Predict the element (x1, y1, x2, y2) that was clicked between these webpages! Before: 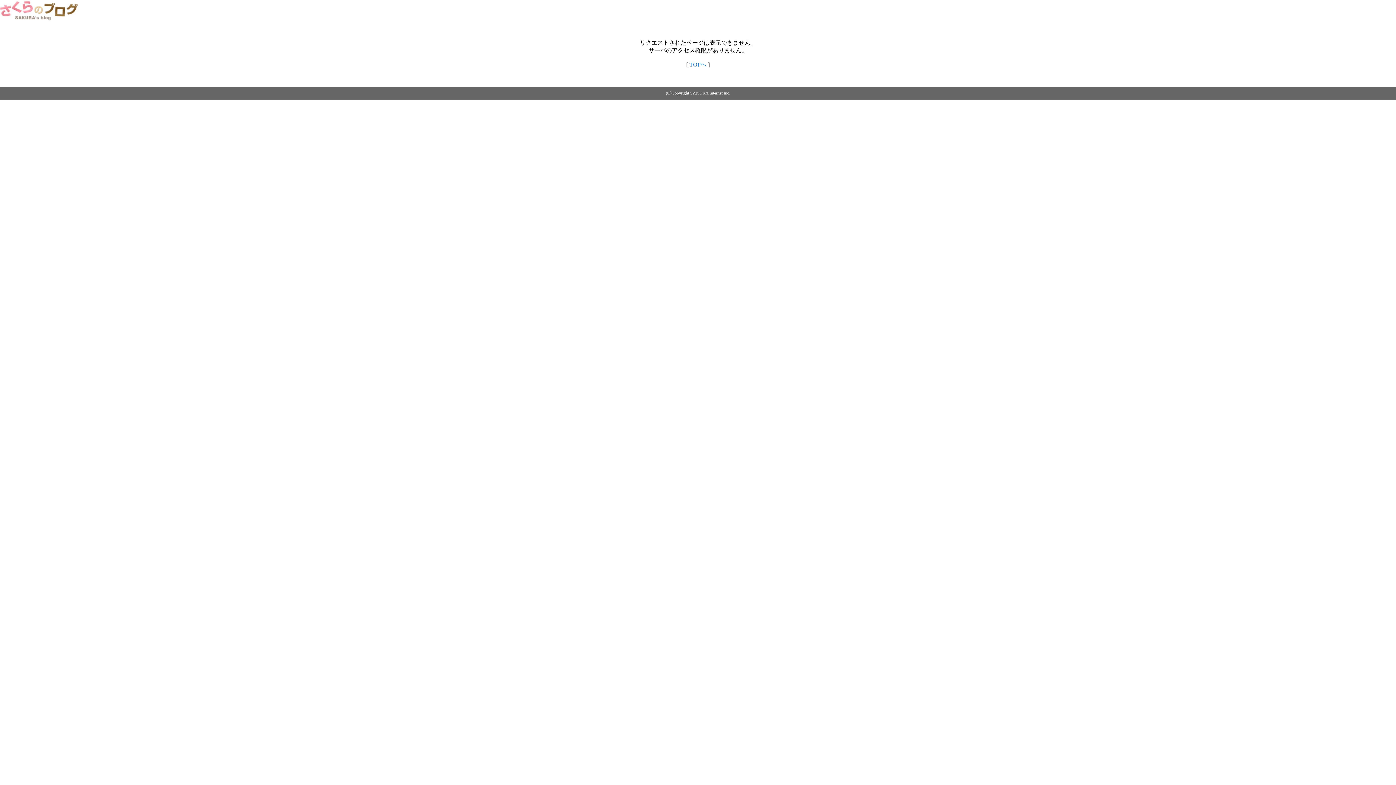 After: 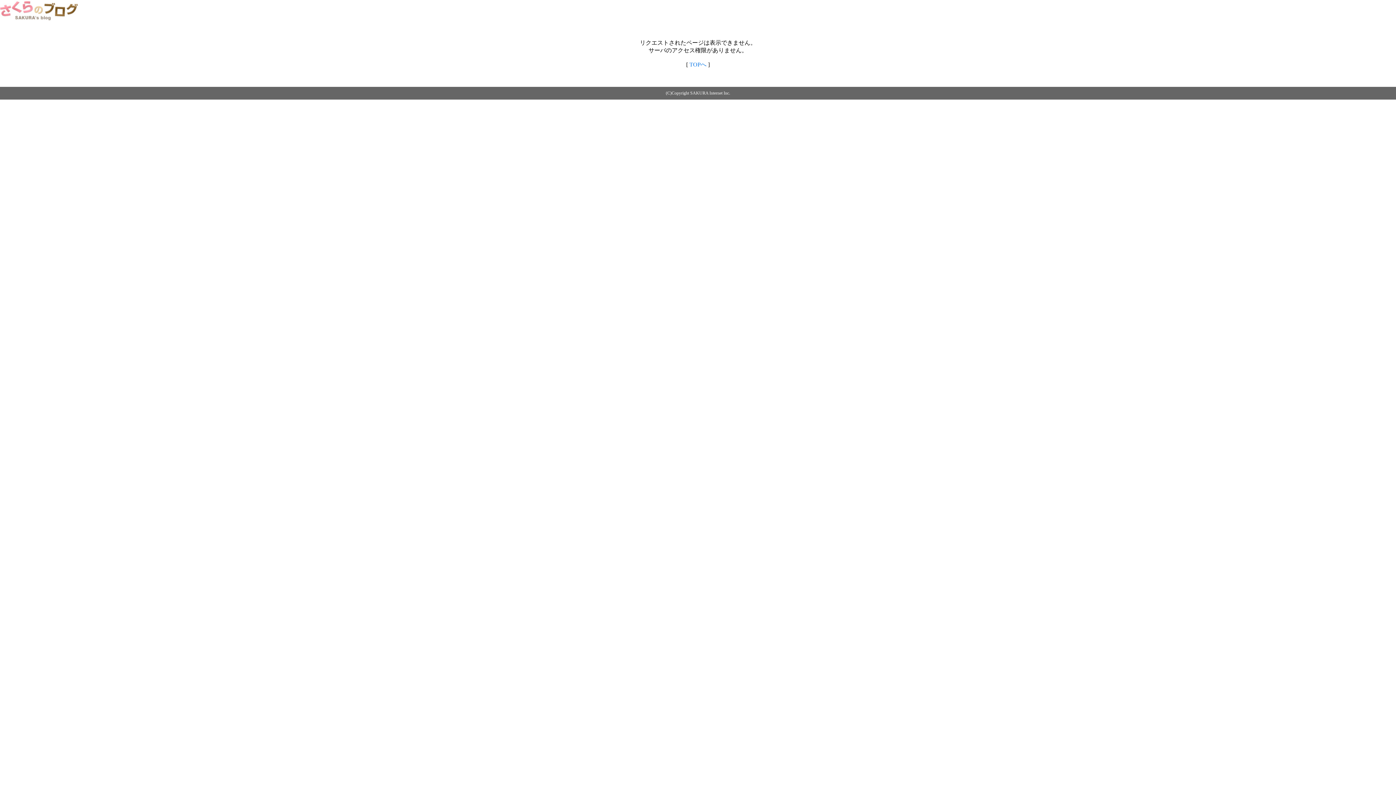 Action: bbox: (689, 61, 706, 67) label: TOPへ